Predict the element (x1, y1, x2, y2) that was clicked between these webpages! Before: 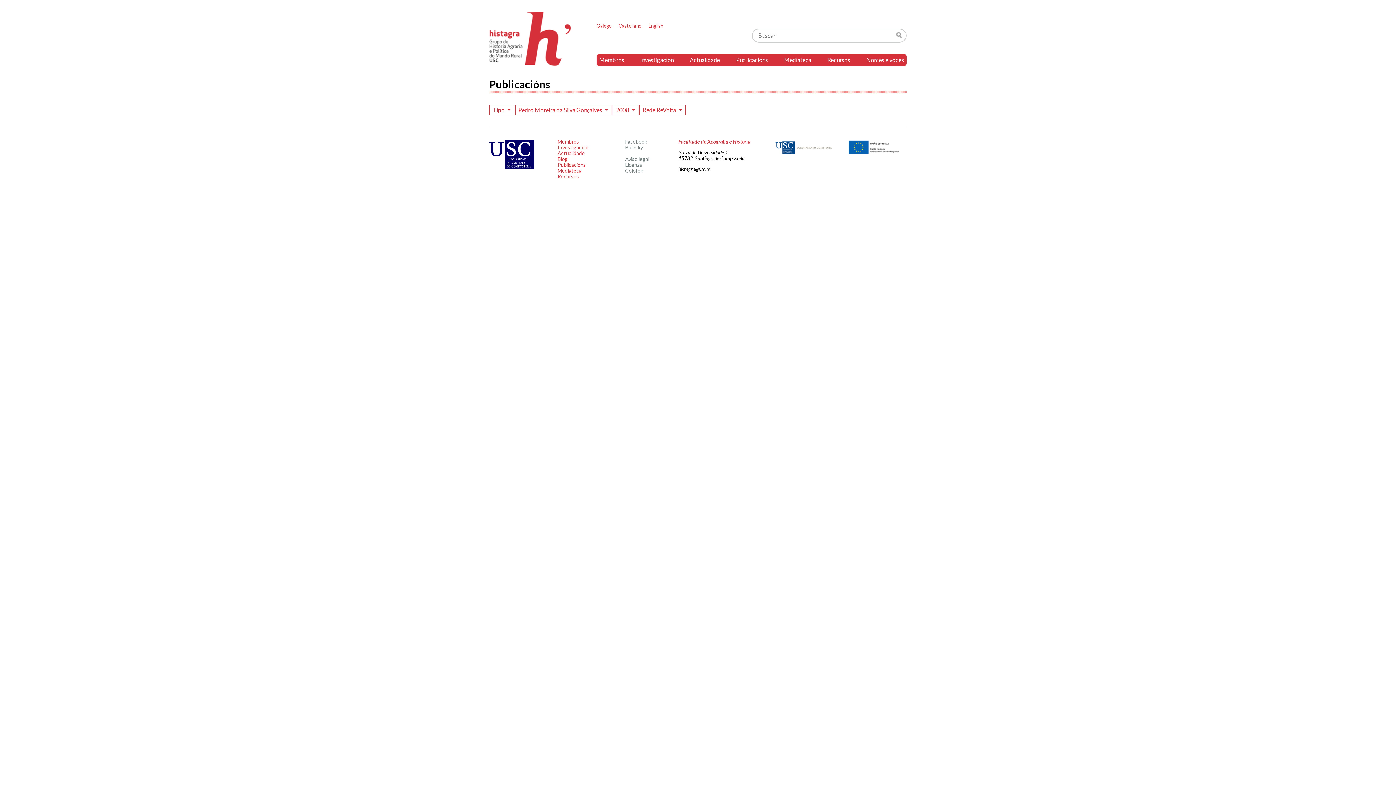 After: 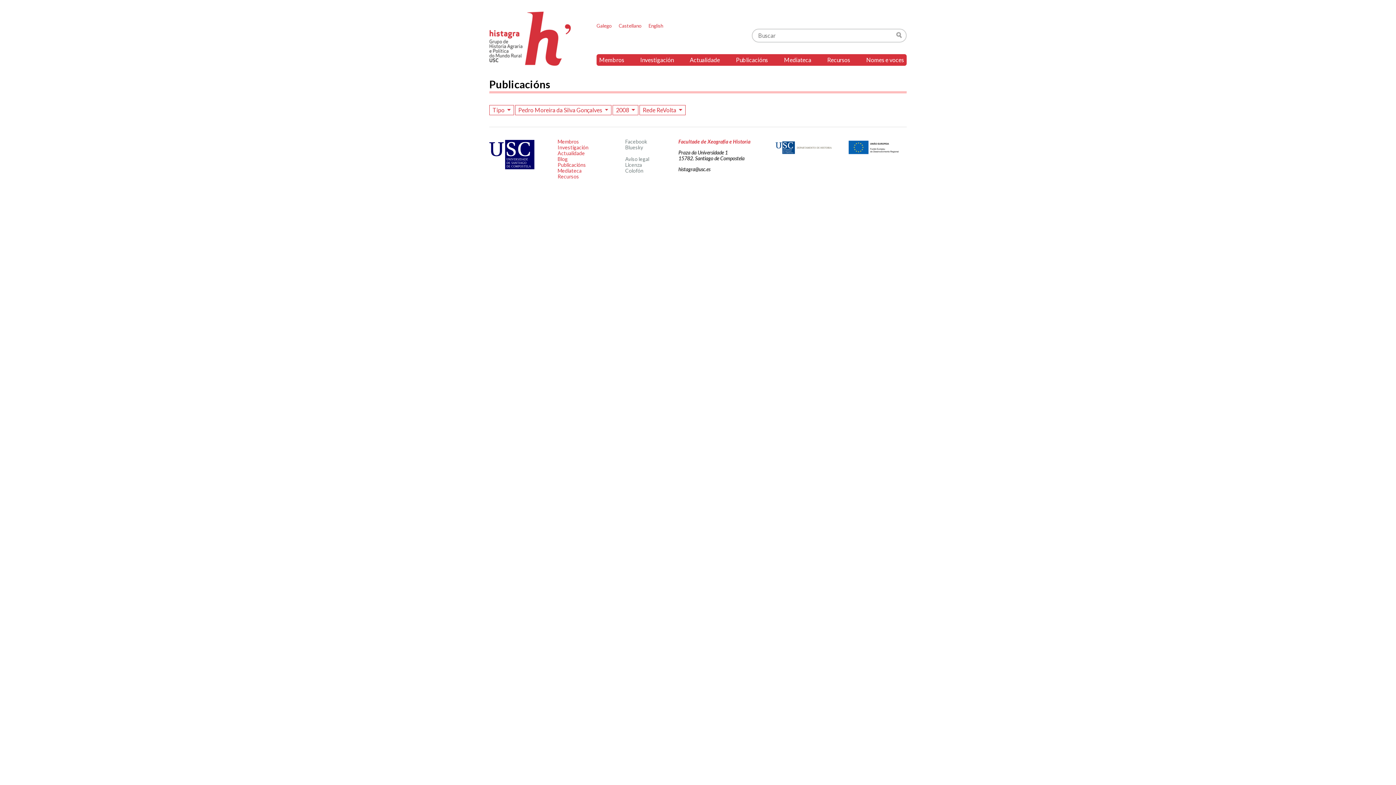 Action: bbox: (489, 163, 534, 170)